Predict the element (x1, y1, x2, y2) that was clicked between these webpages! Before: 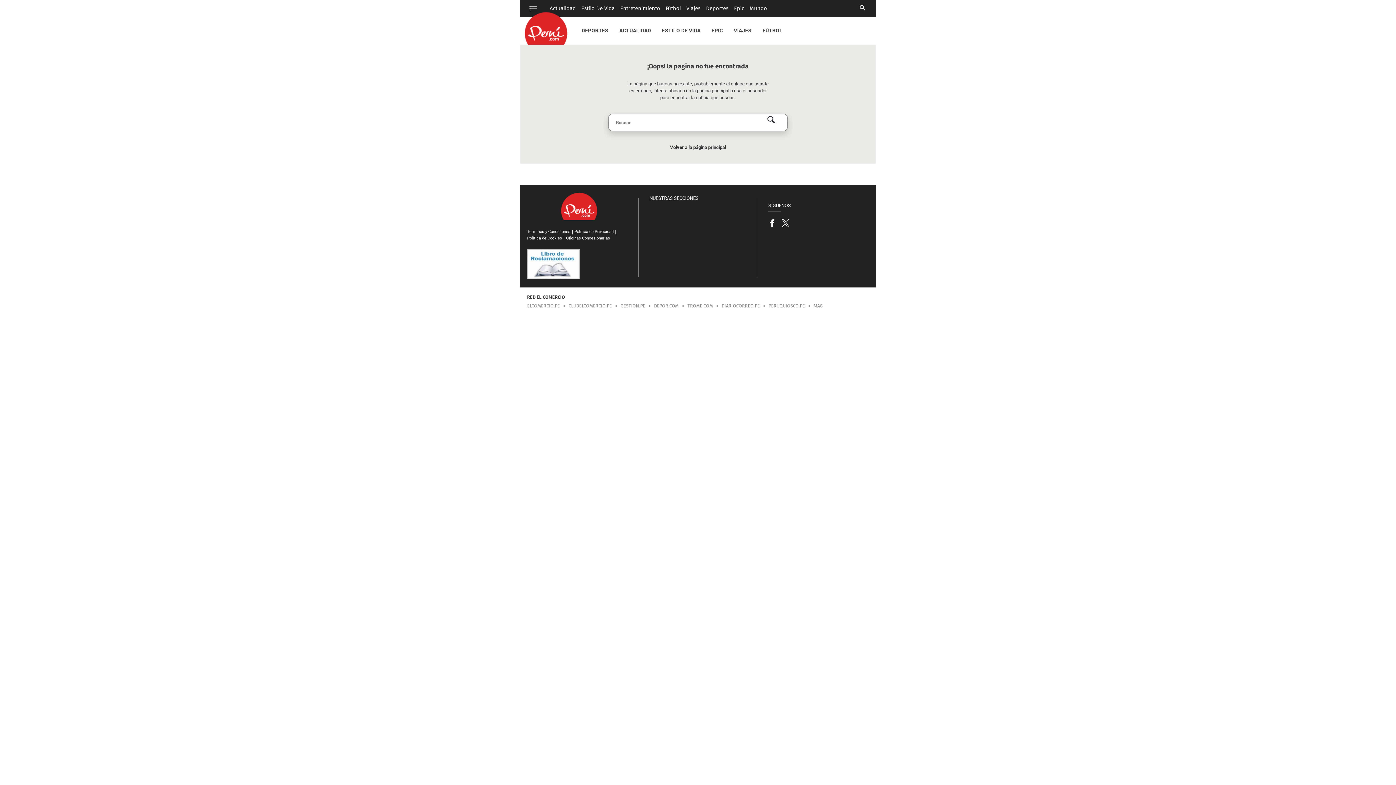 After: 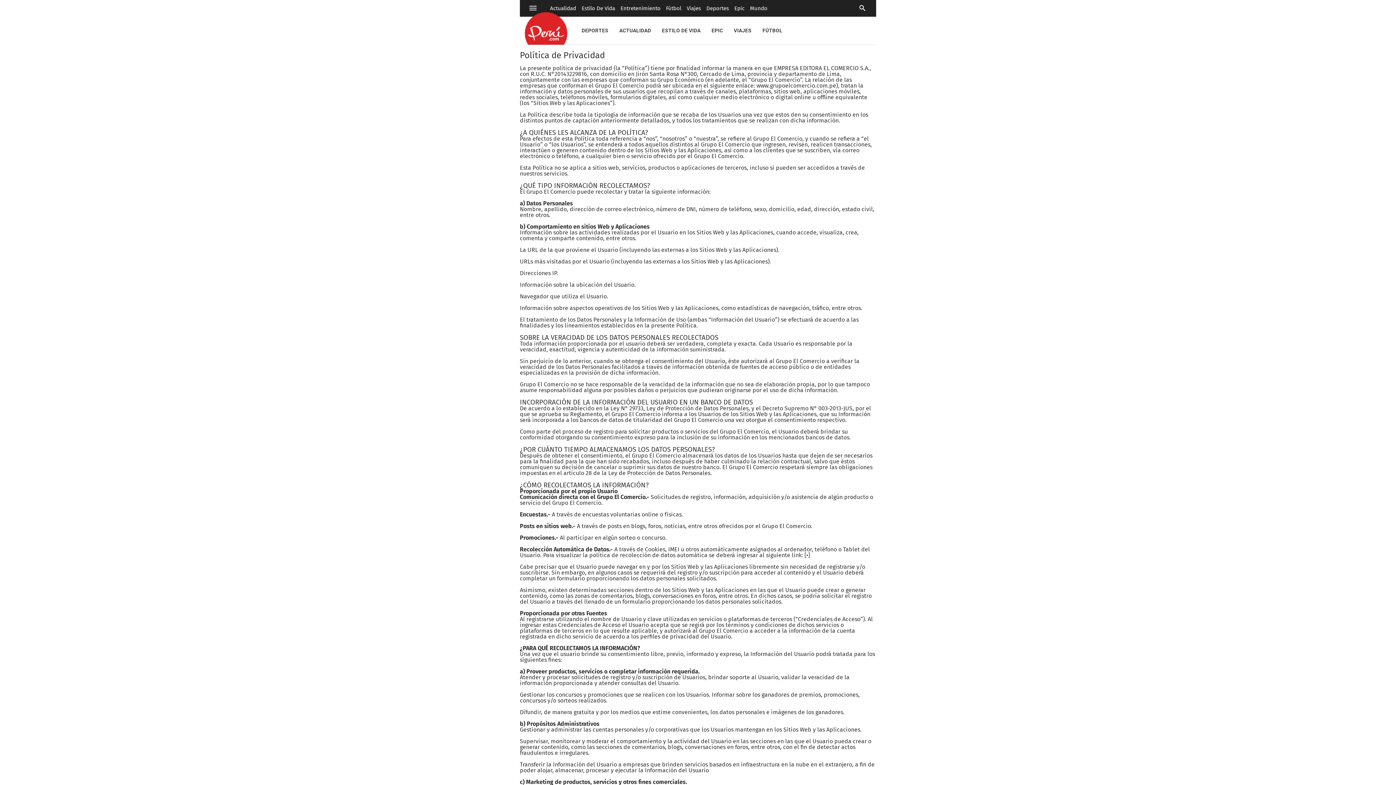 Action: label: Política de Privacidad bbox: (574, 228, 617, 235)